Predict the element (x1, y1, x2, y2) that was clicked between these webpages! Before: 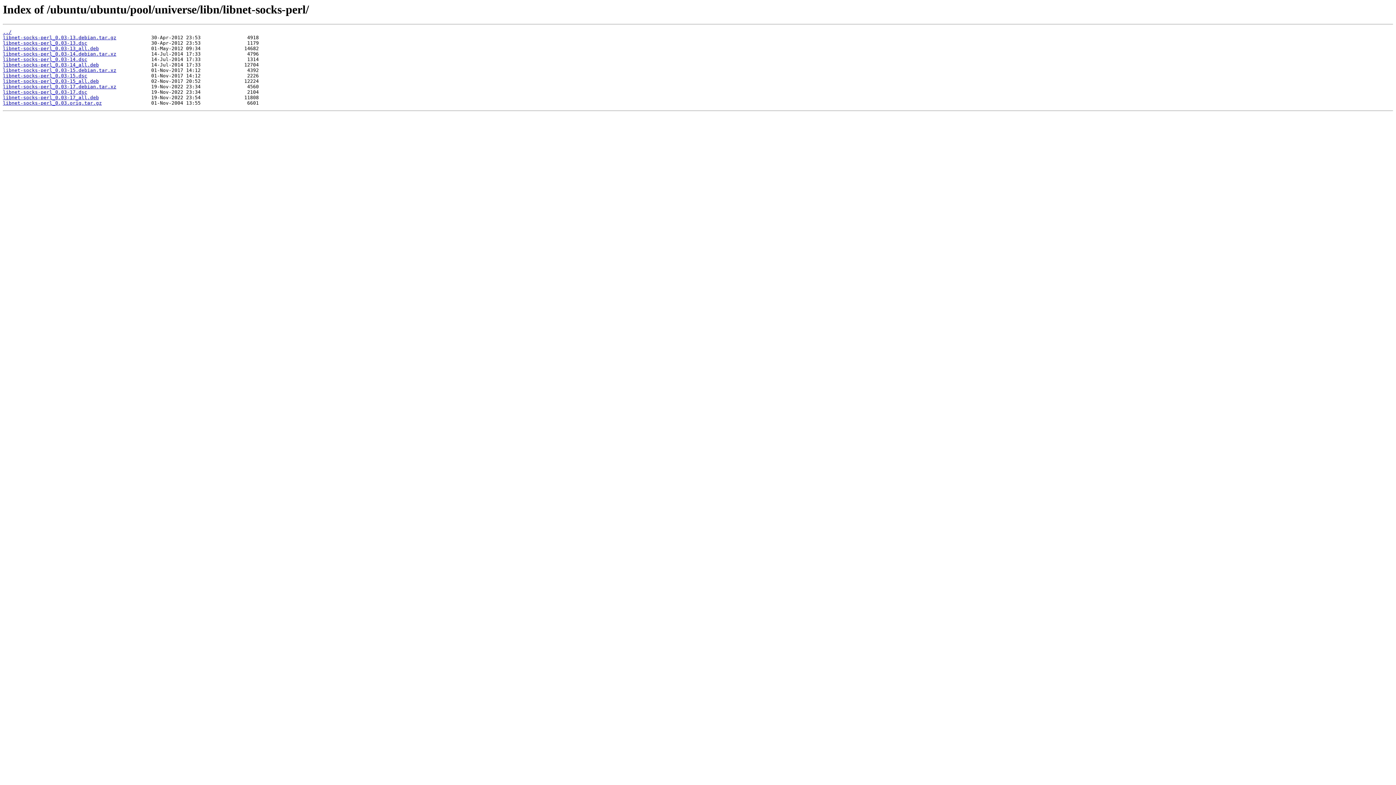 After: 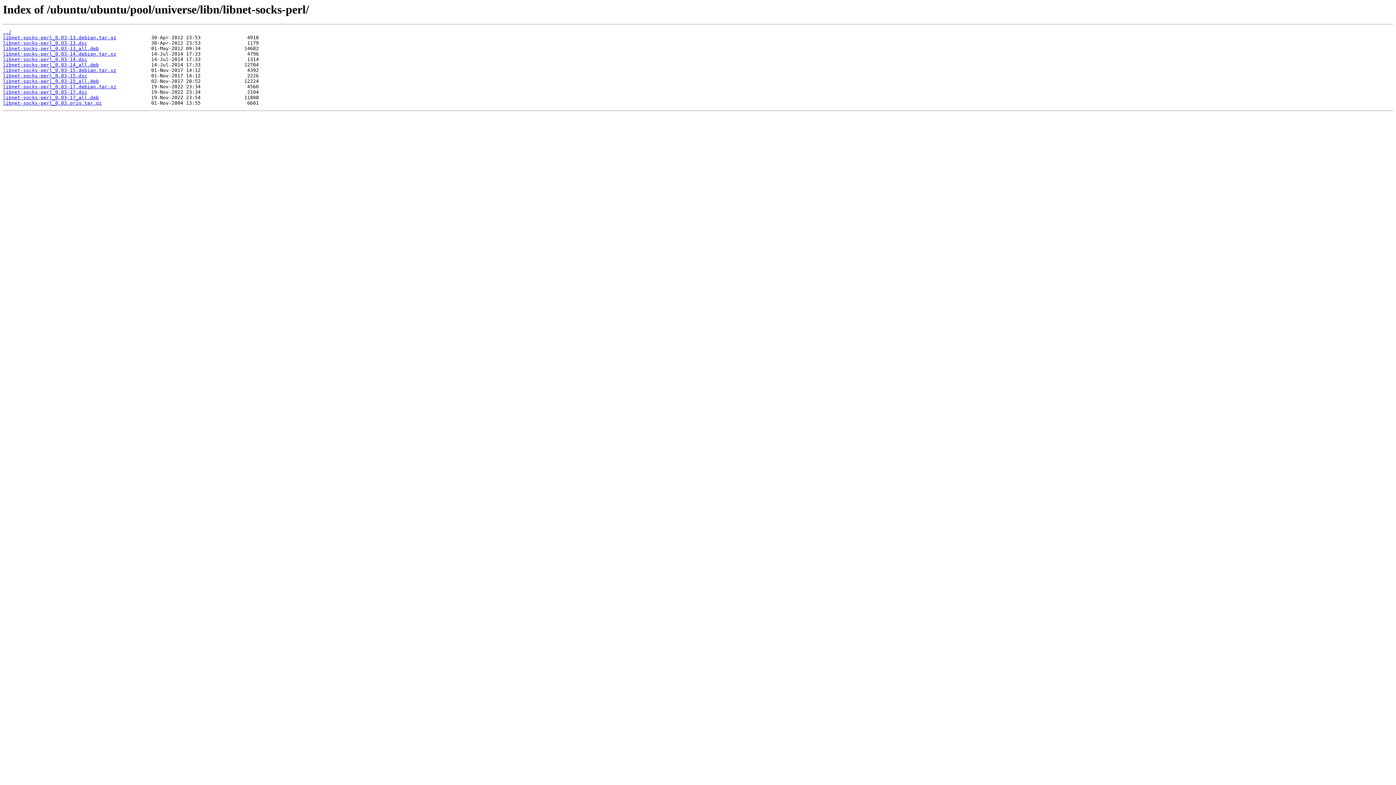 Action: label: libnet-socks-perl_0.03-13.dsc bbox: (2, 40, 87, 45)